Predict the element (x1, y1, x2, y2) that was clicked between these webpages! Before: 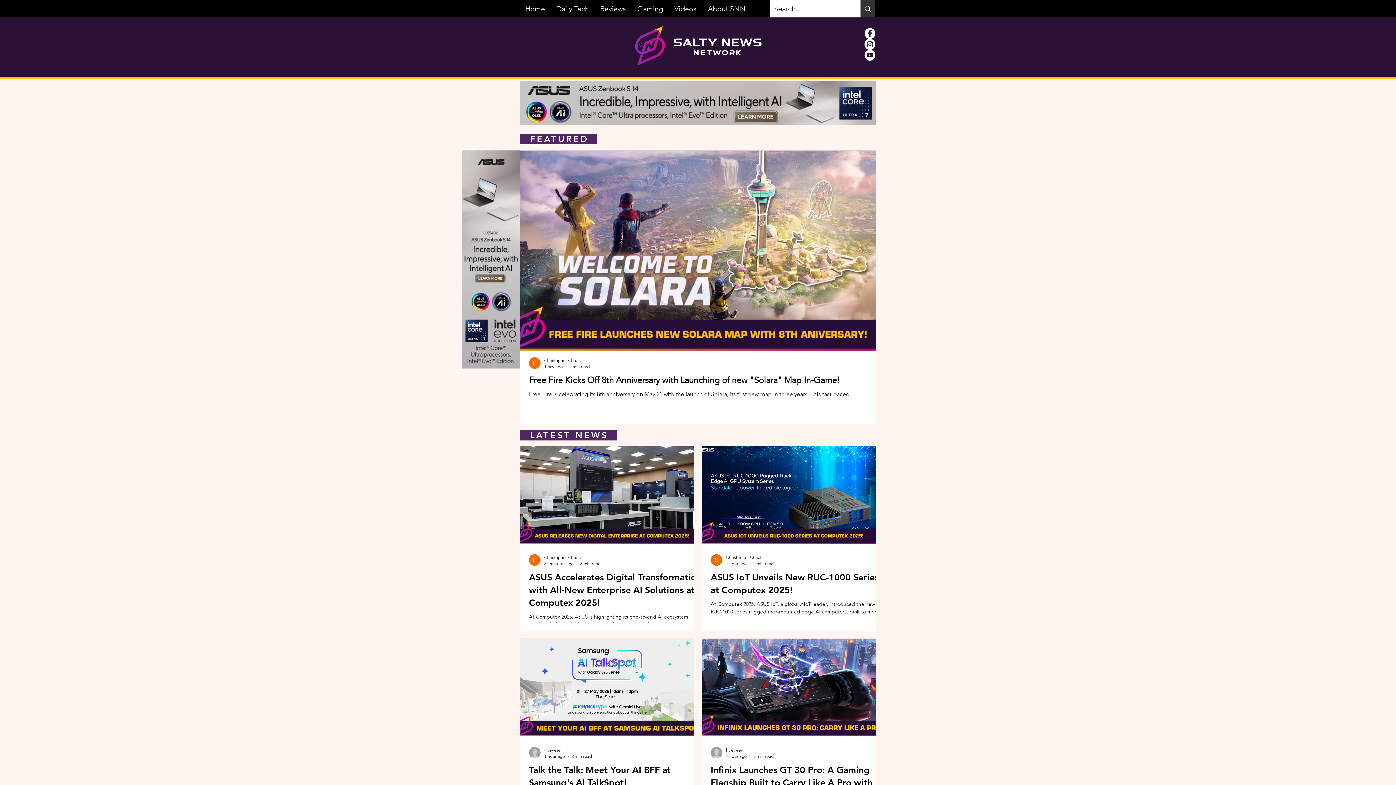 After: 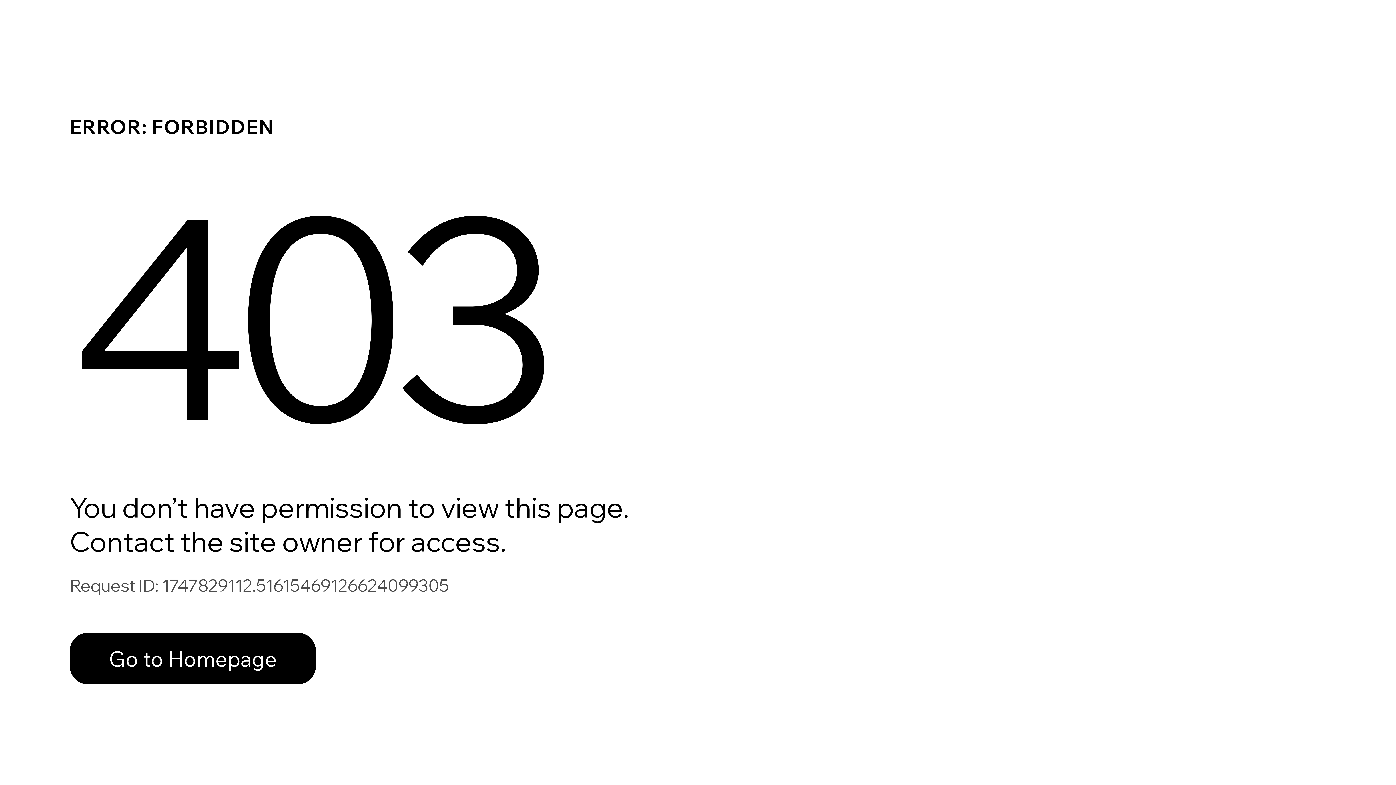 Action: bbox: (529, 554, 540, 566)